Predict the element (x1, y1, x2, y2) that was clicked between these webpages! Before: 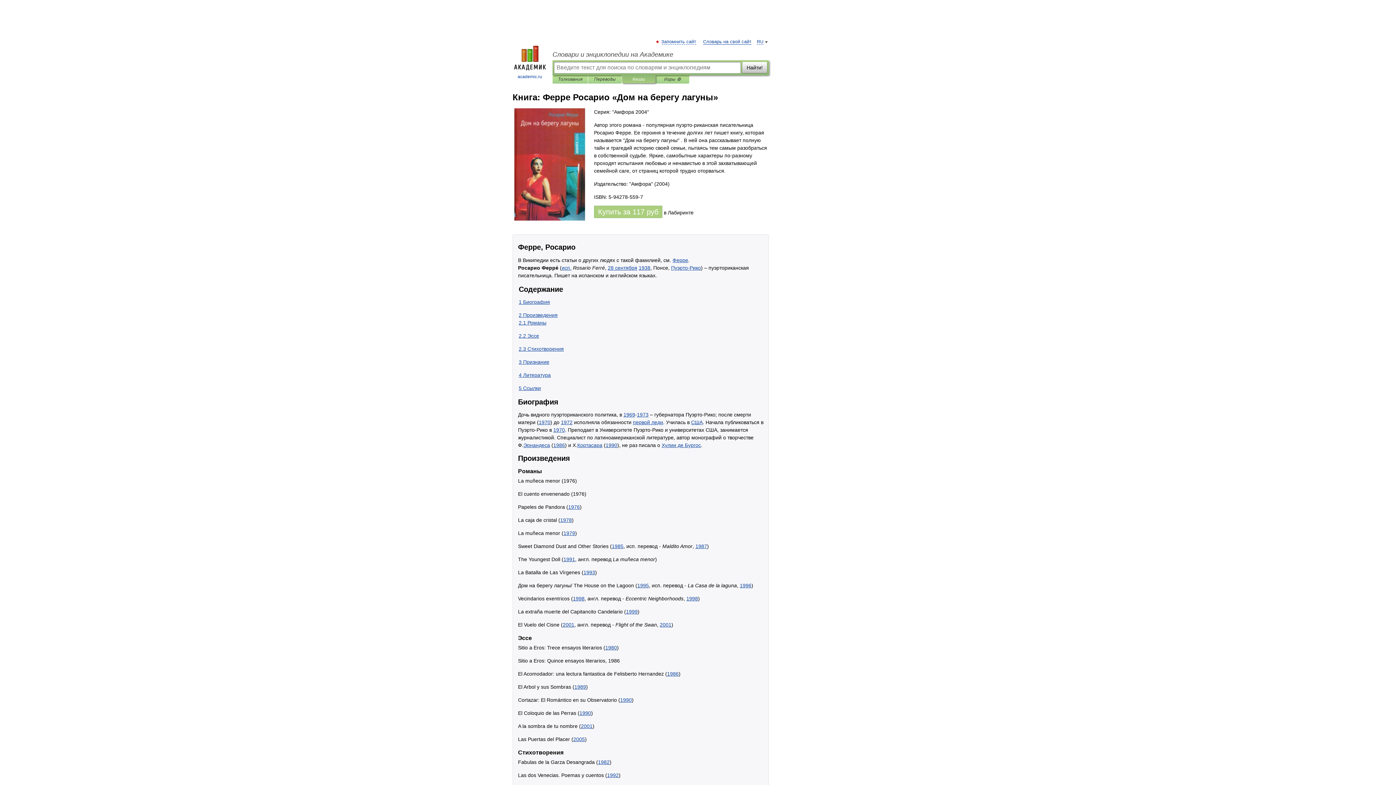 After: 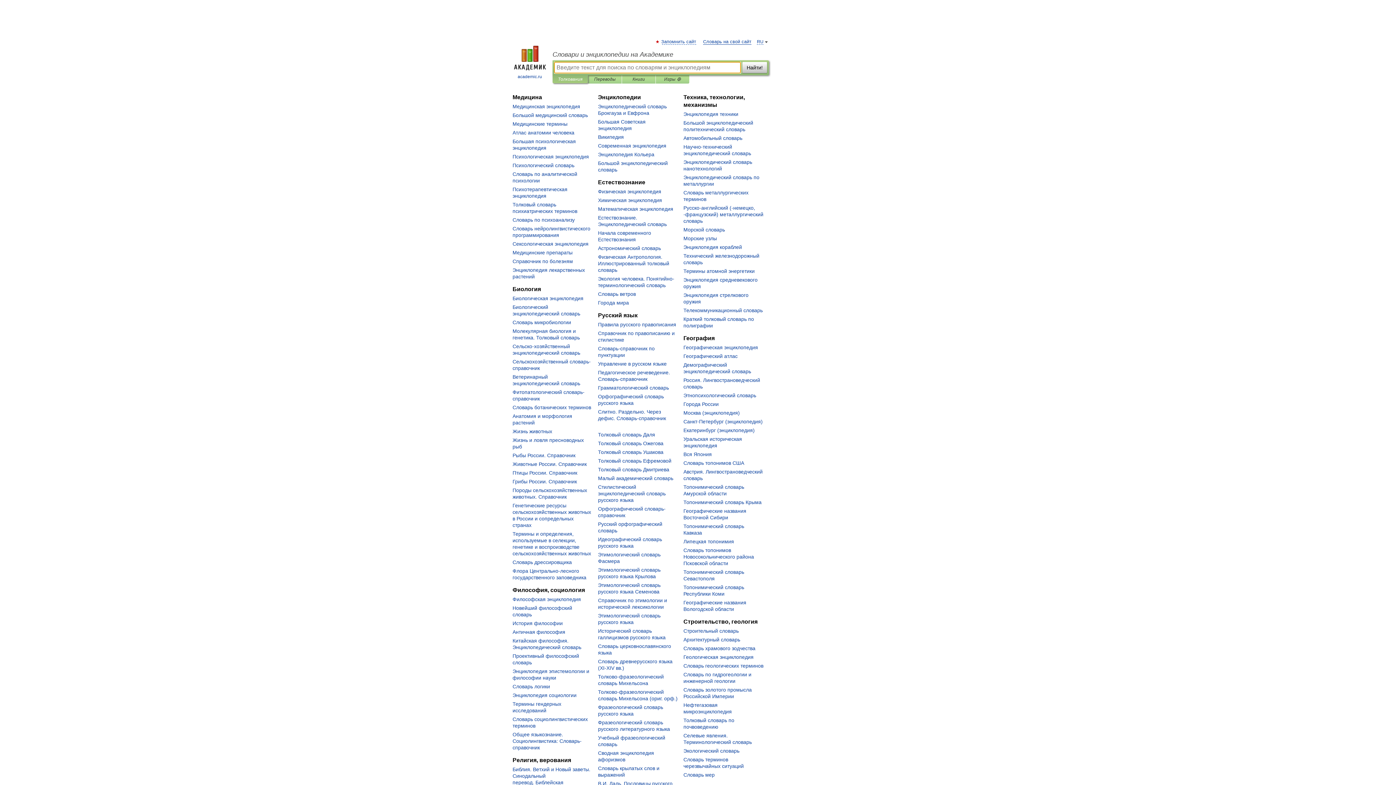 Action: bbox: (507, 45, 552, 80) label: 
academic.ru